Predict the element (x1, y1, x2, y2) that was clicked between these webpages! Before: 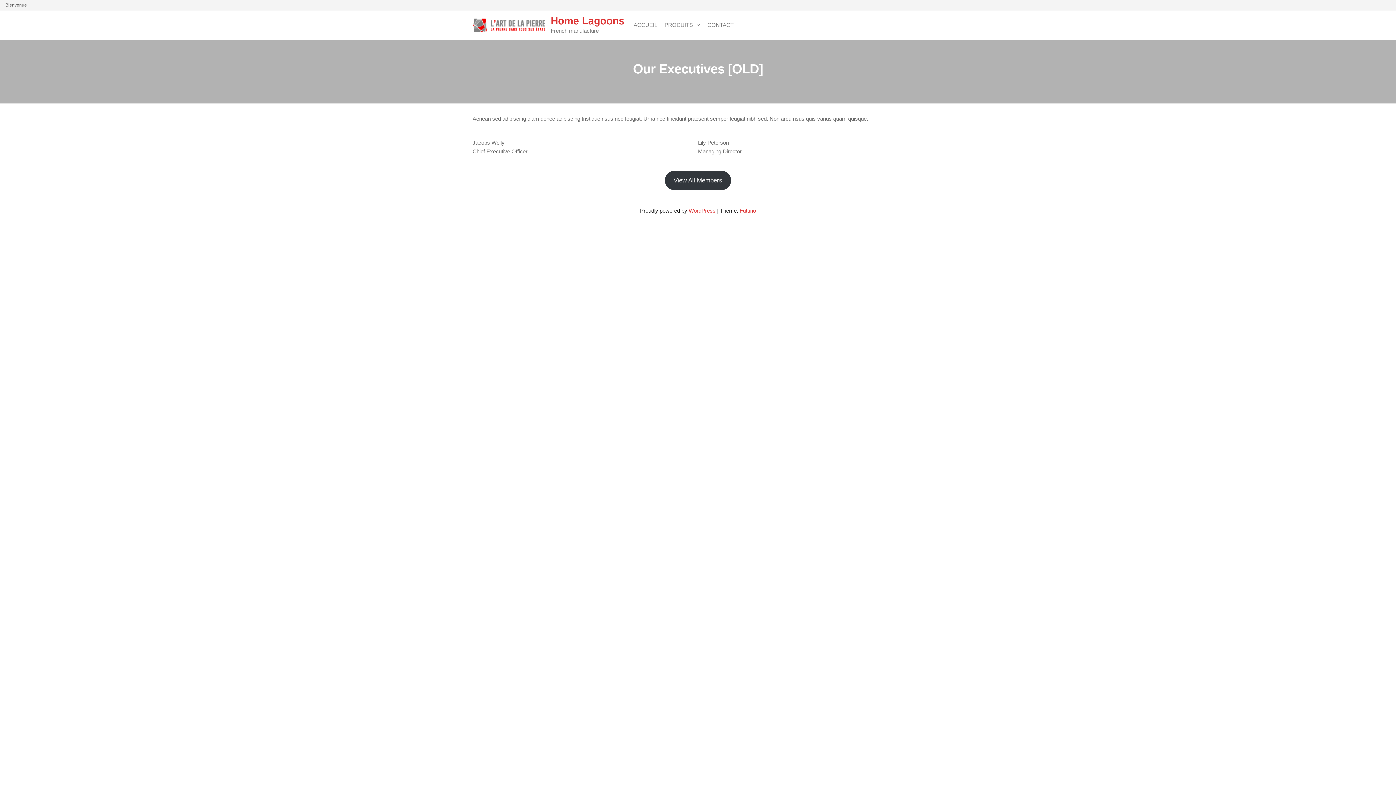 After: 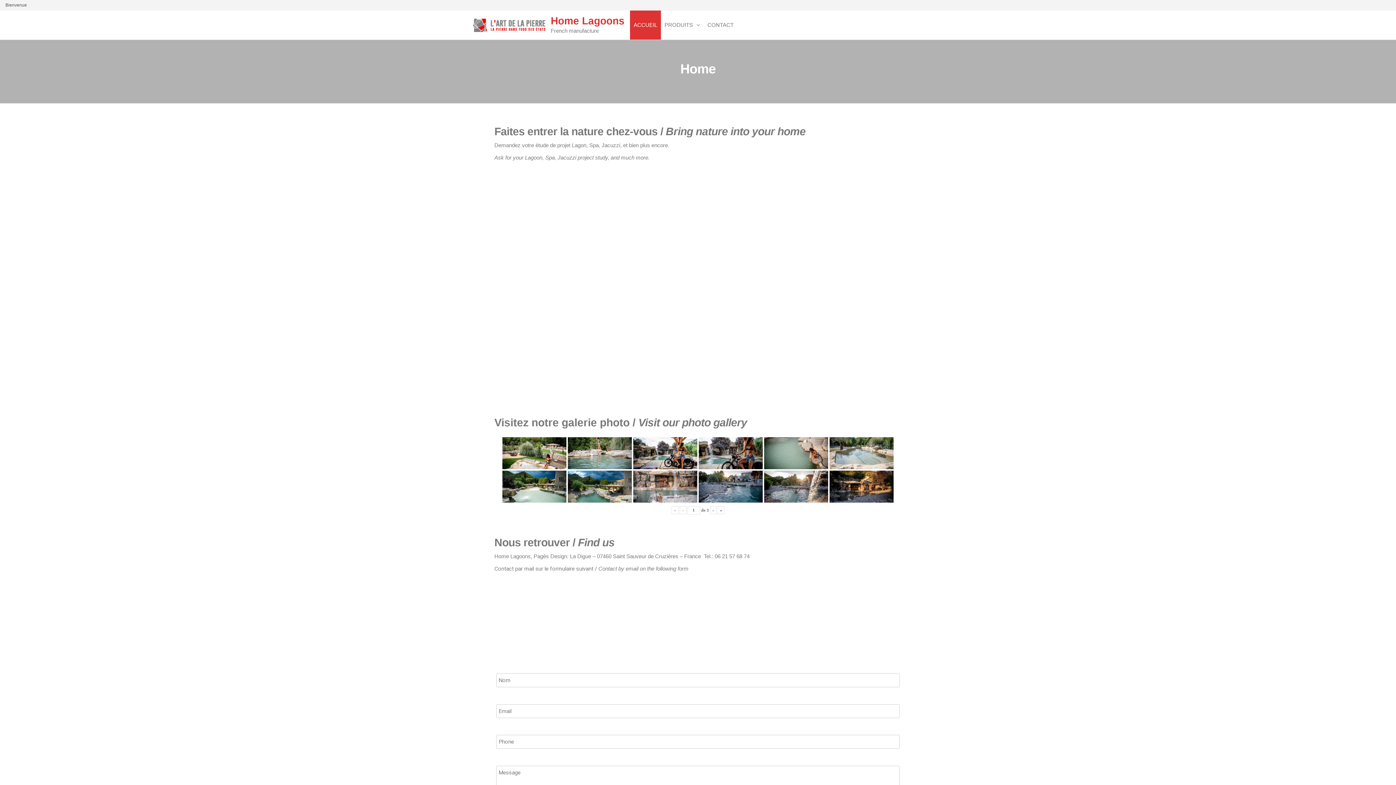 Action: bbox: (472, 21, 545, 28)